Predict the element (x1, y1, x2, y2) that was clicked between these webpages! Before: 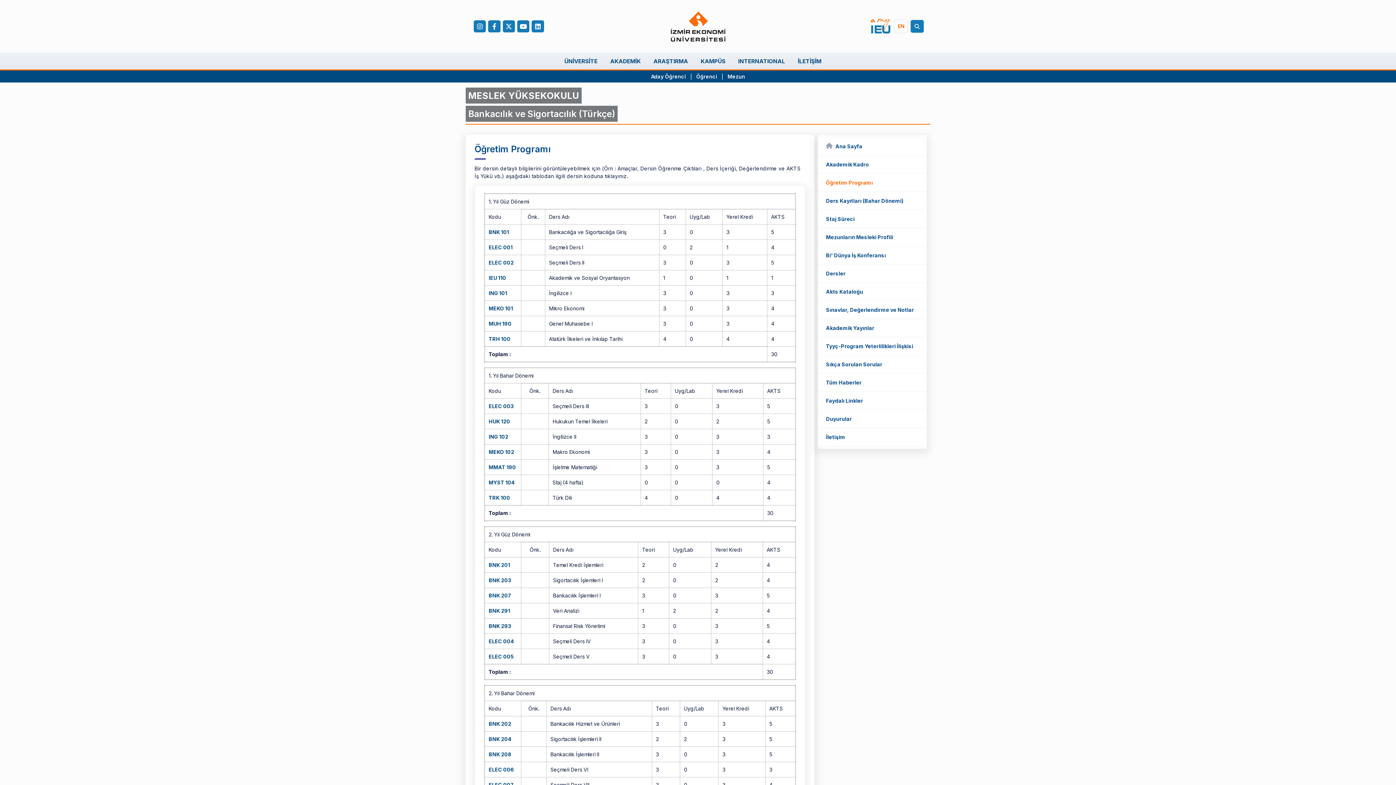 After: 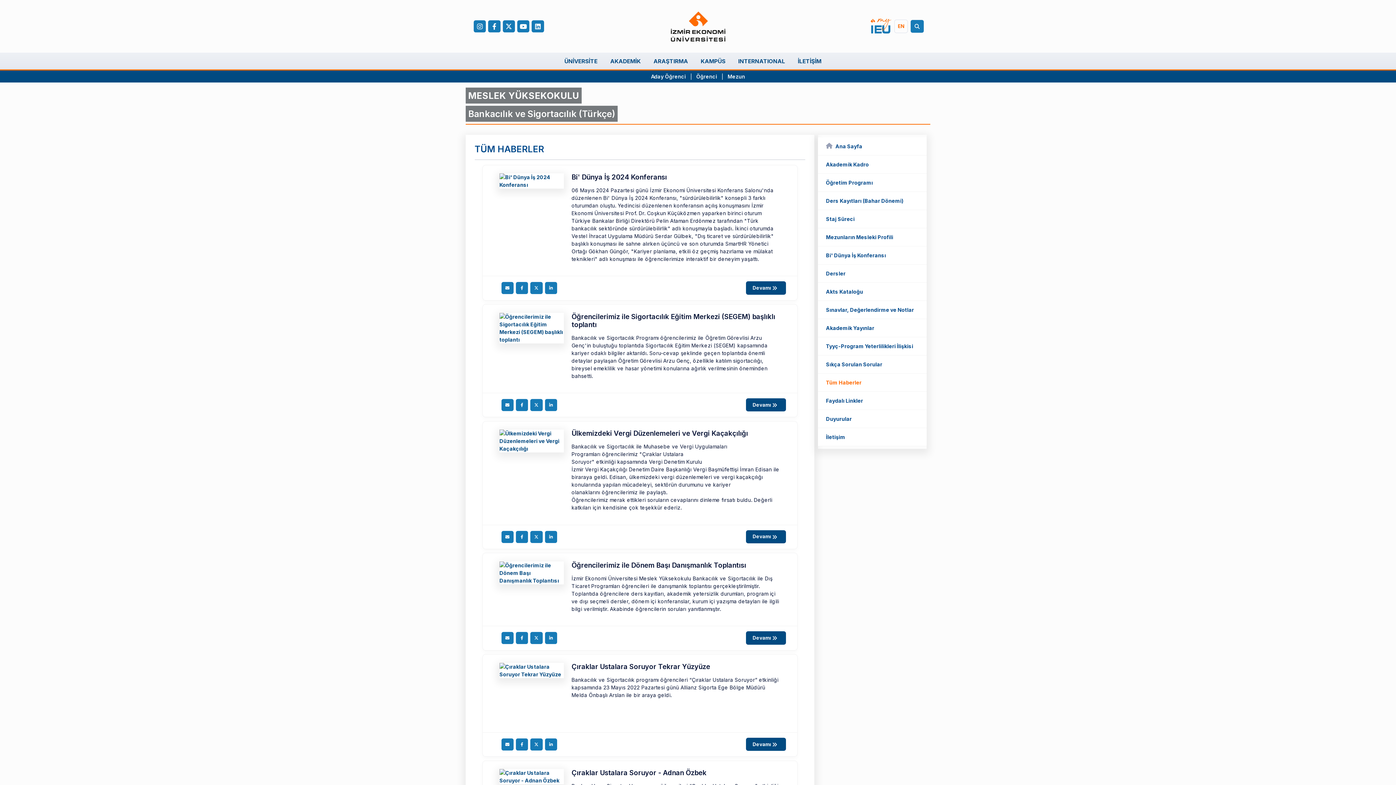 Action: bbox: (818, 373, 926, 392) label: Tüm Haberler